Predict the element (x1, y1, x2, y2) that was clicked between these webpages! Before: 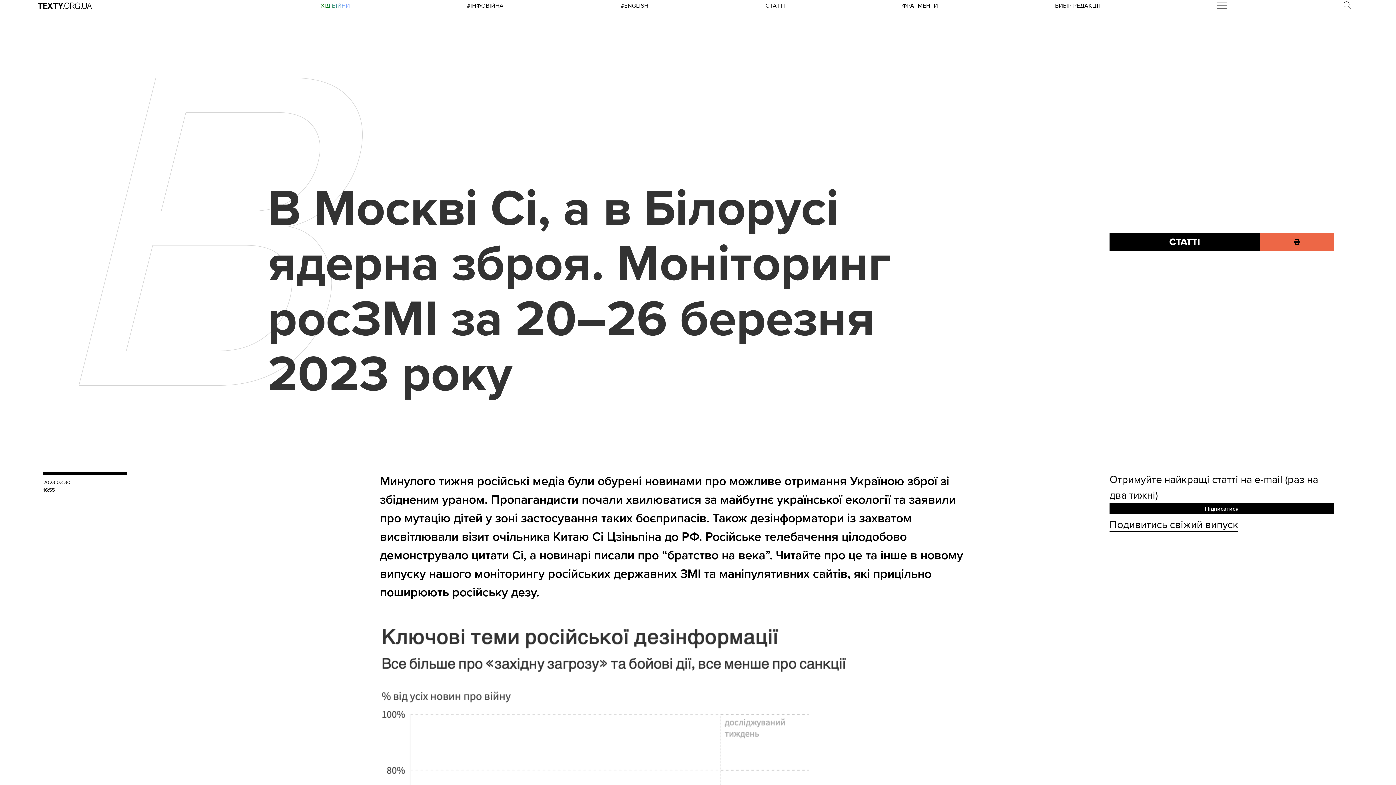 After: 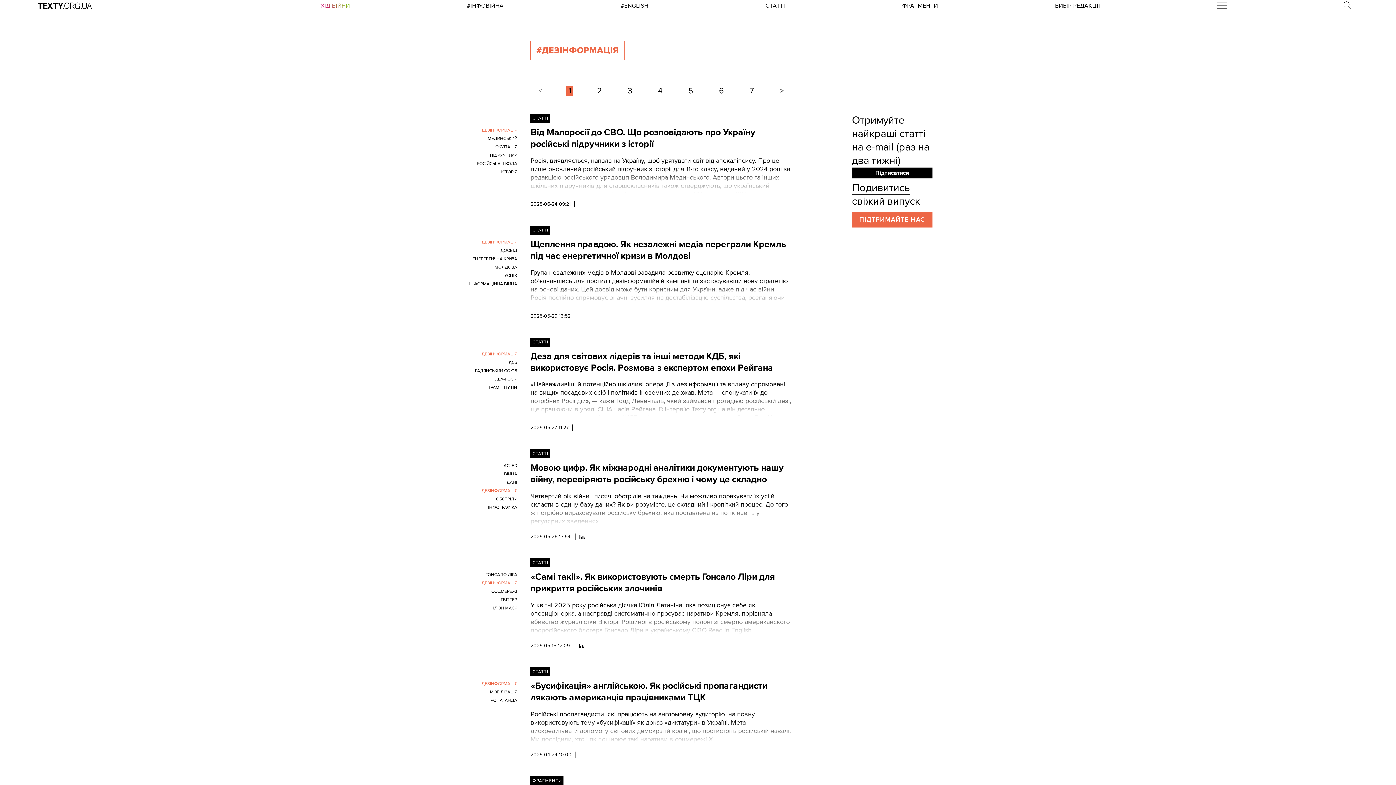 Action: bbox: (467, 2, 503, 9) label: #ІНФОВІЙНА